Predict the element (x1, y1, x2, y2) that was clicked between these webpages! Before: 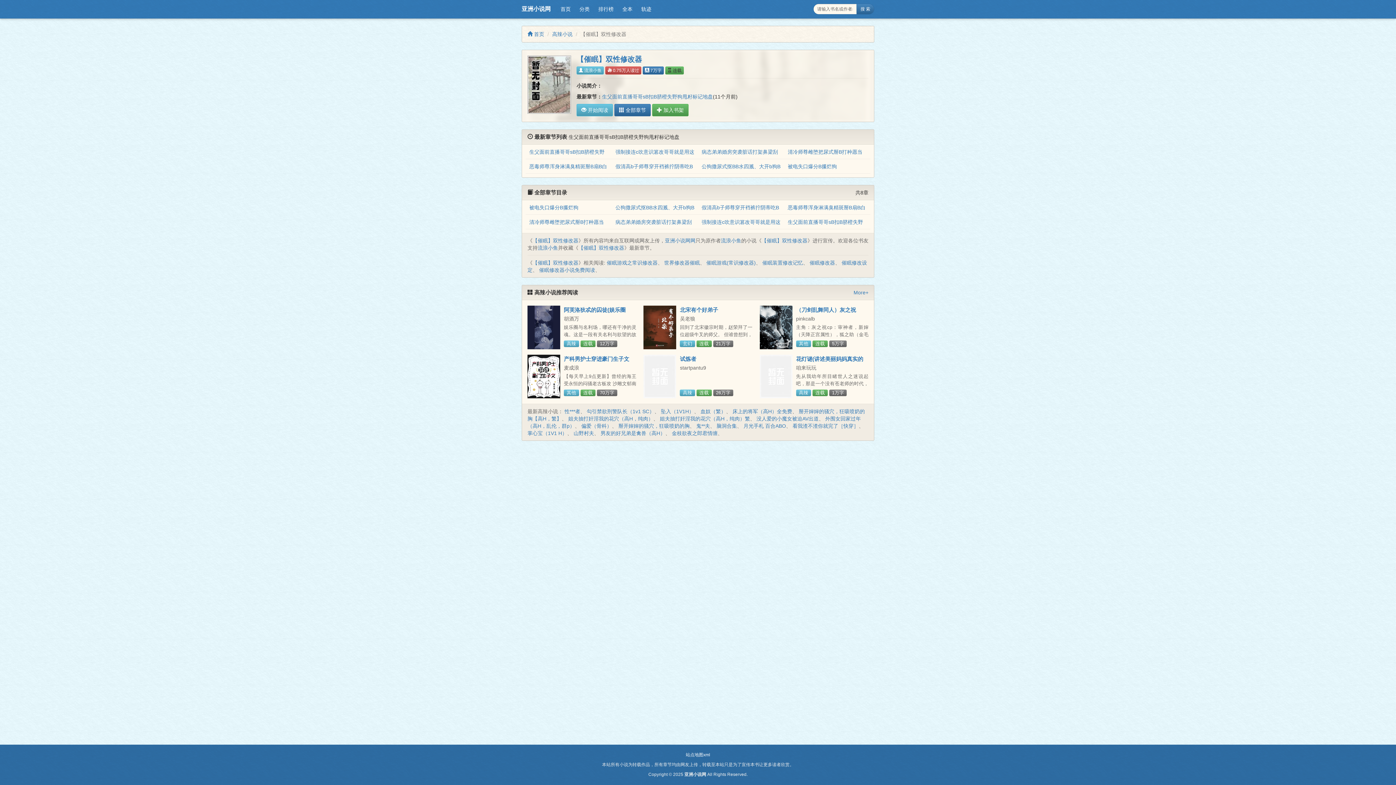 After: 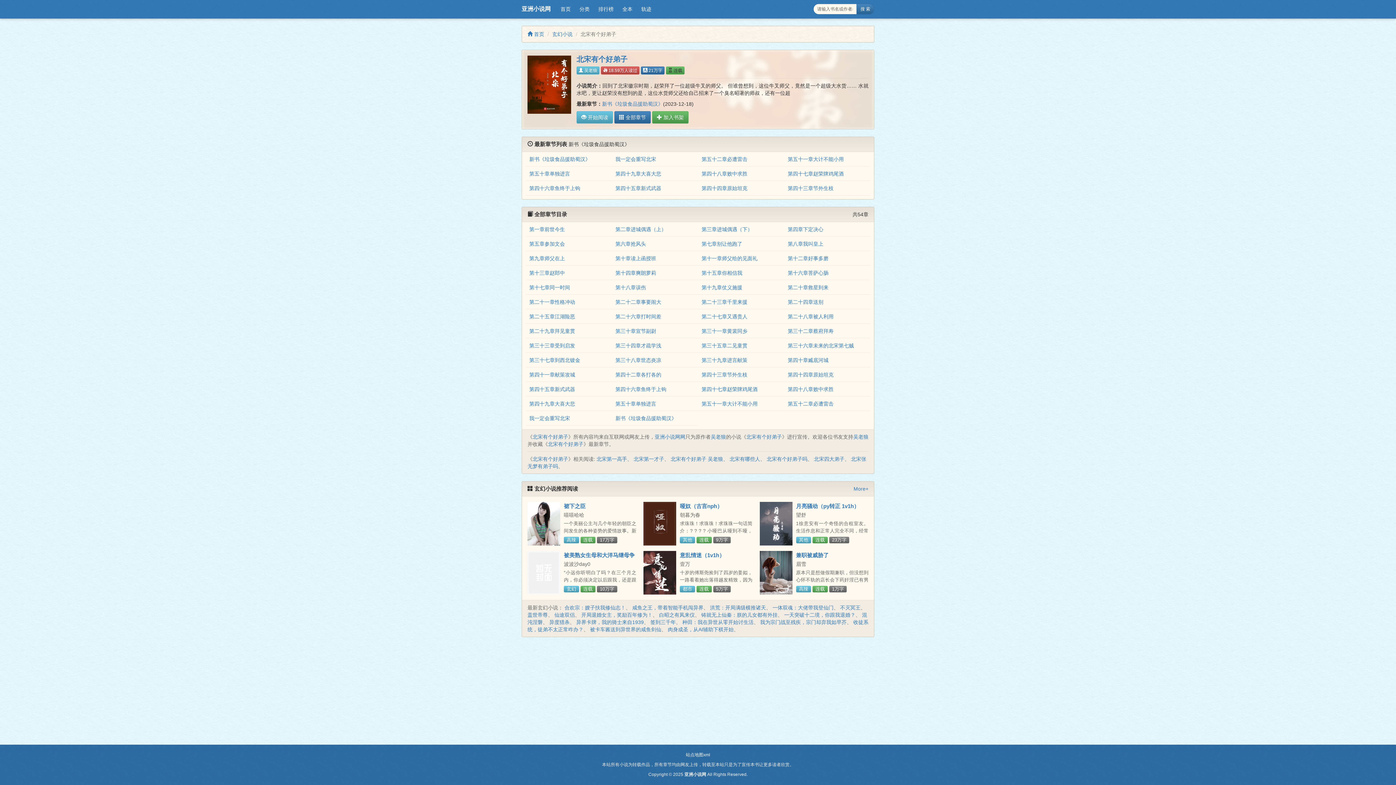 Action: bbox: (680, 307, 718, 313) label: 北宋有个好弟子